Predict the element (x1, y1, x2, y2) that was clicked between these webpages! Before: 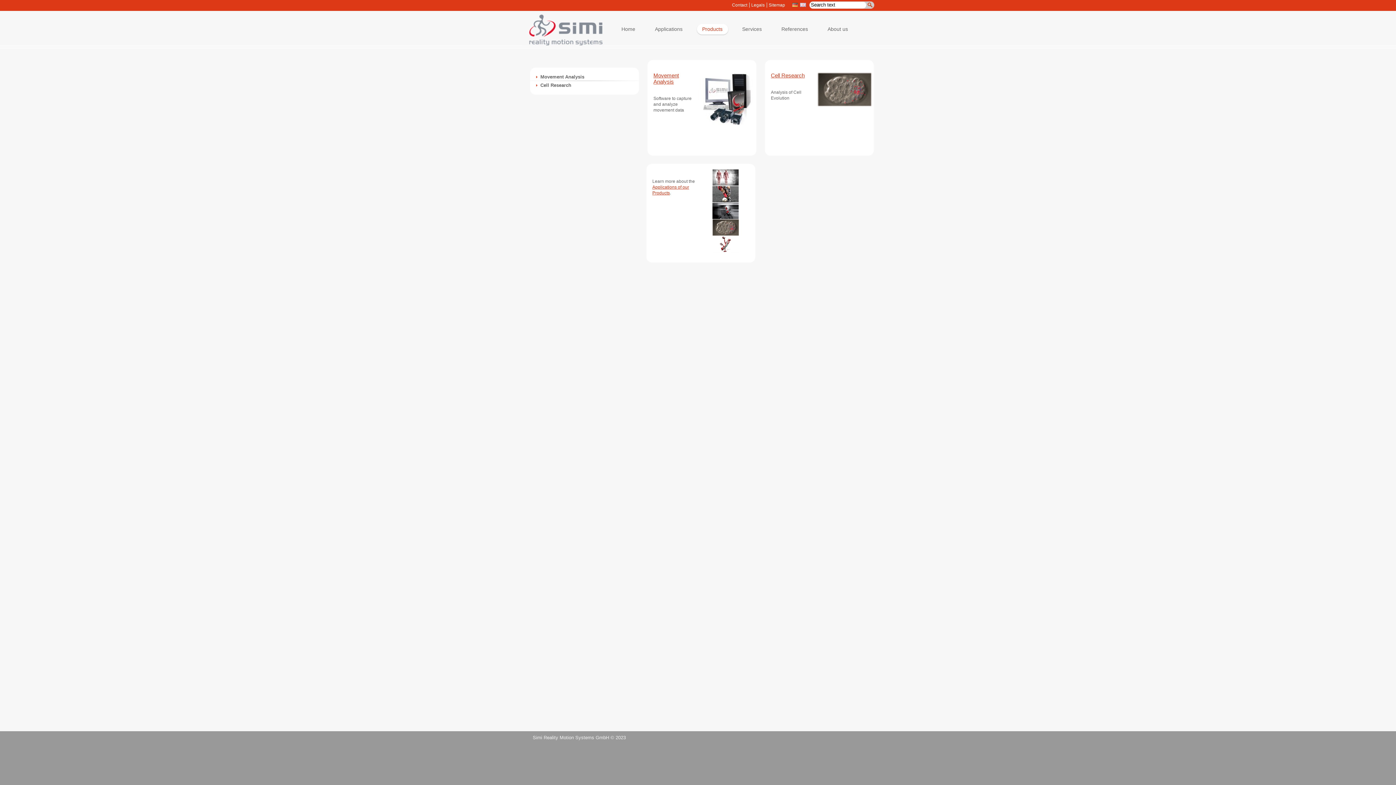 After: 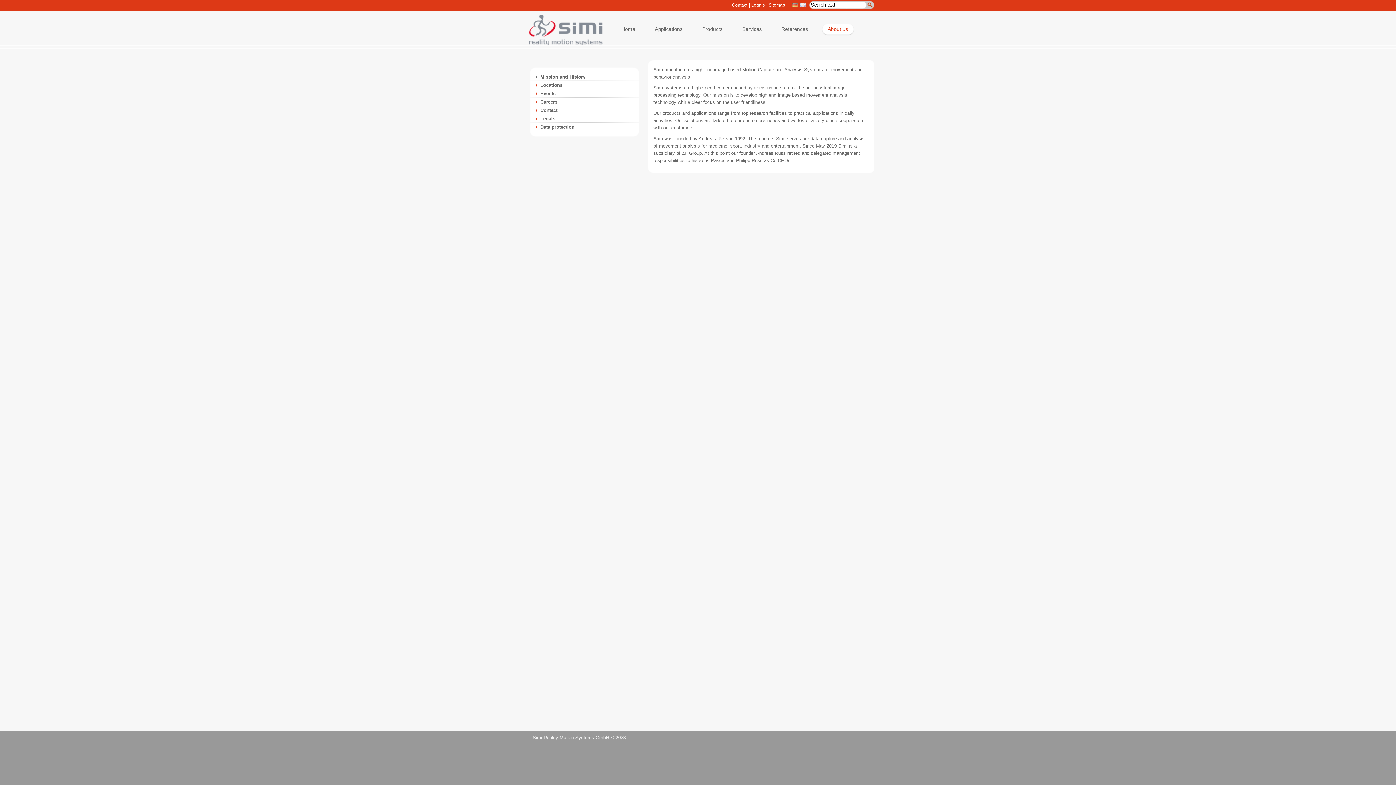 Action: label: About us bbox: (821, 23, 848, 35)